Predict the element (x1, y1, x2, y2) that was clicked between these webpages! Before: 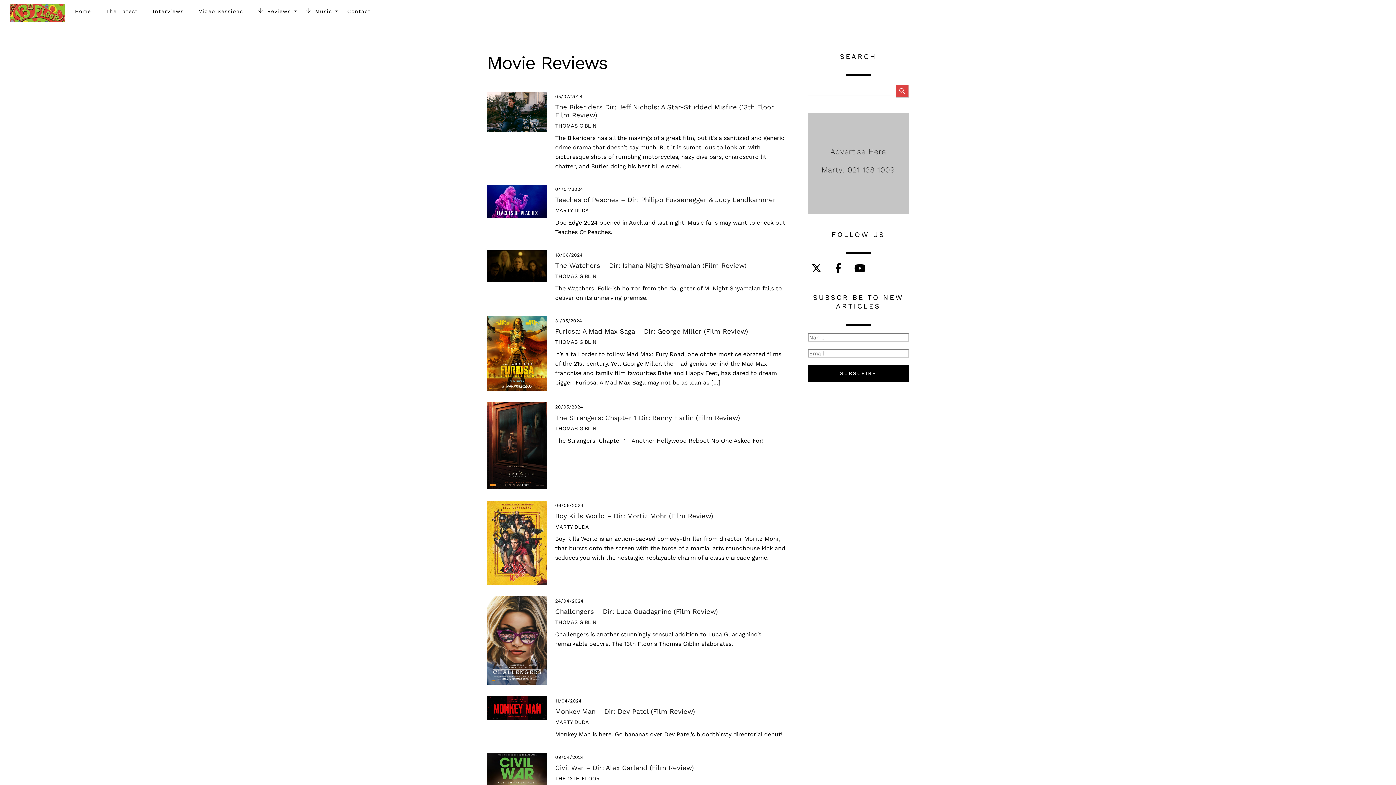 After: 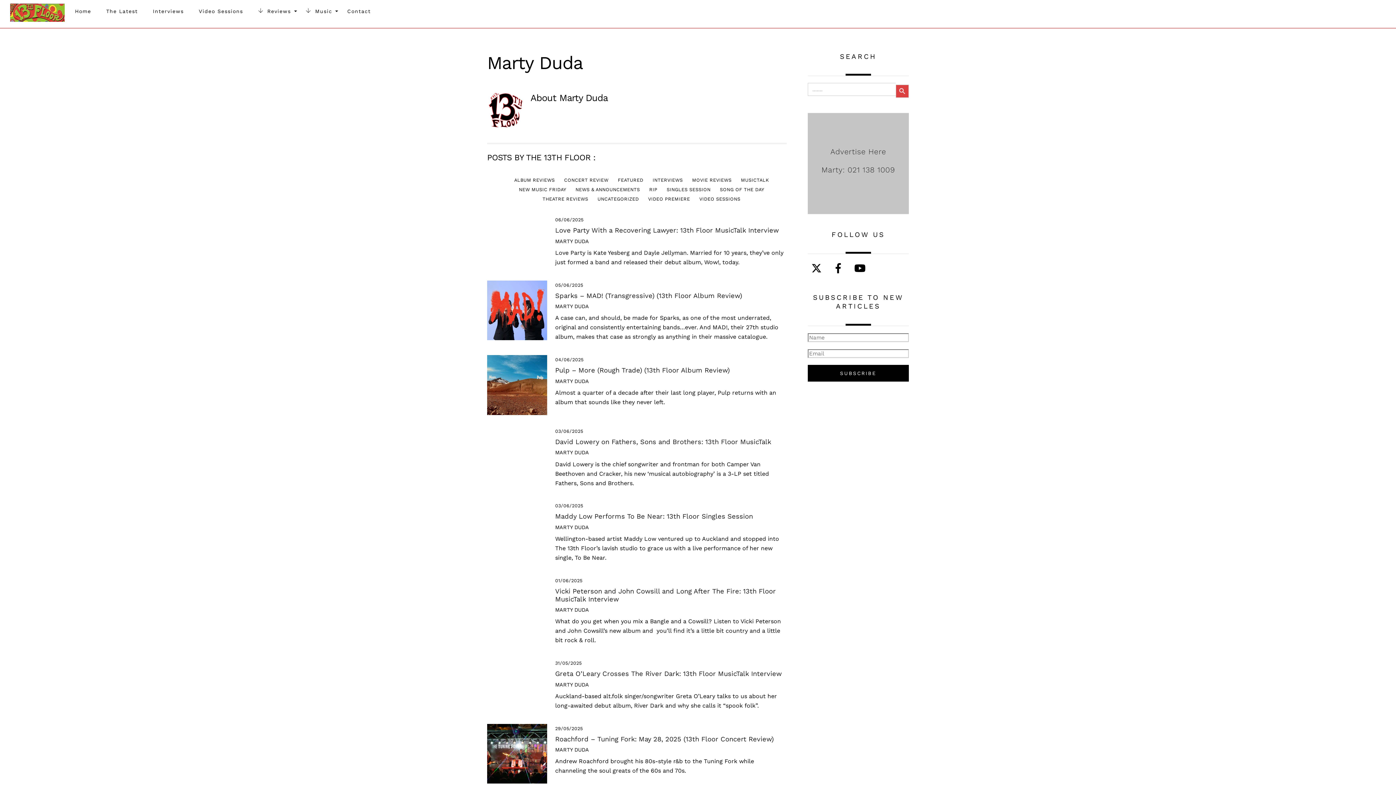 Action: label: MARTY DUDA bbox: (555, 524, 589, 530)